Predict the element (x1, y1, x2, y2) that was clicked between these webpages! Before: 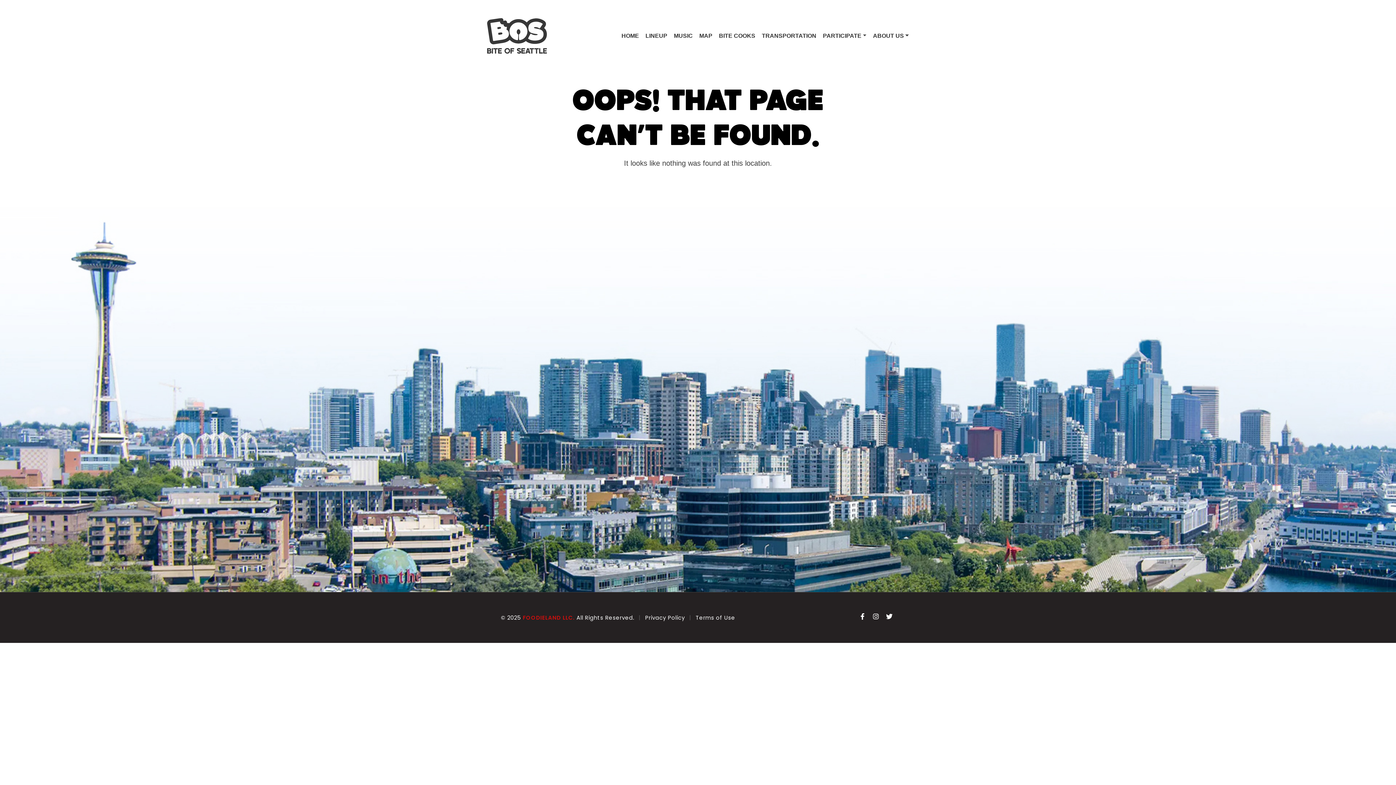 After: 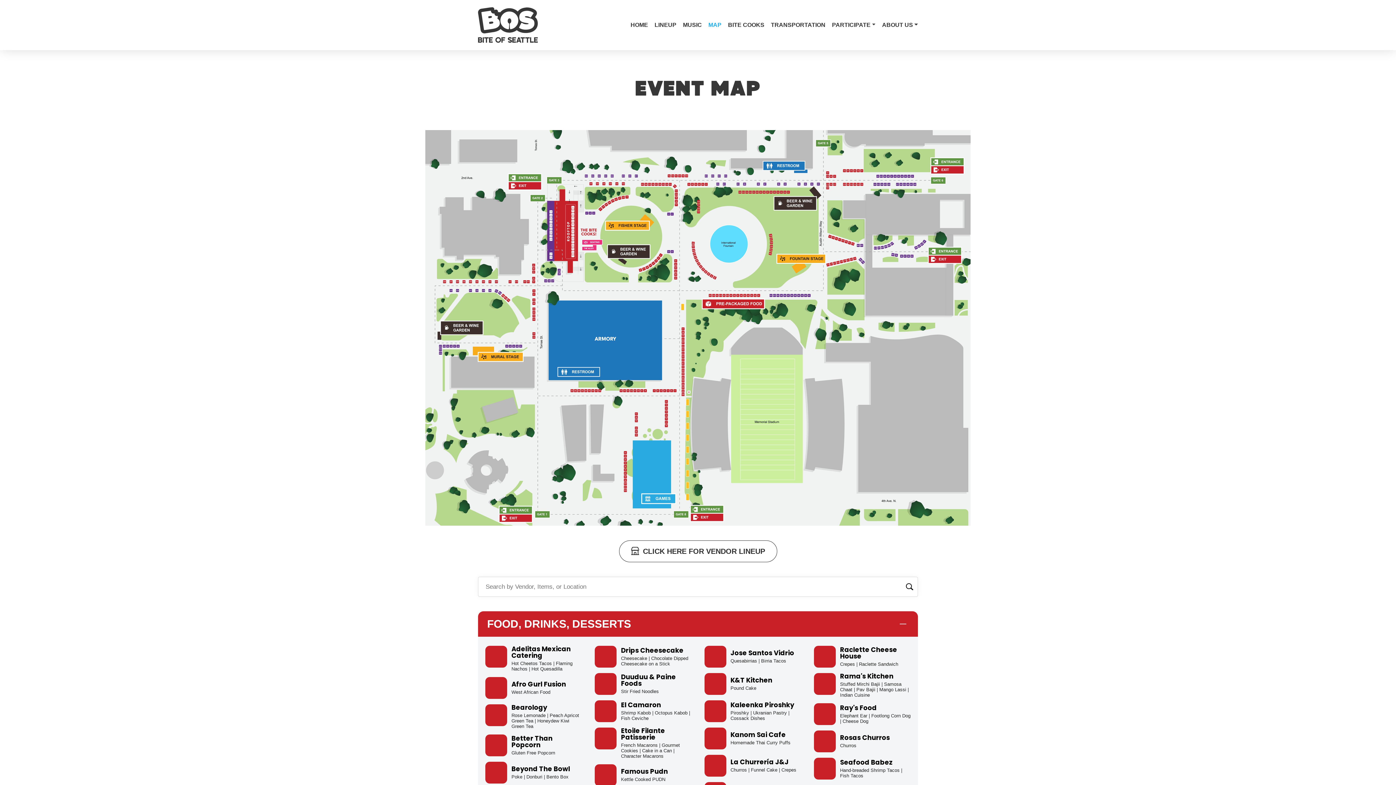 Action: label: MAP bbox: (699, 29, 712, 42)